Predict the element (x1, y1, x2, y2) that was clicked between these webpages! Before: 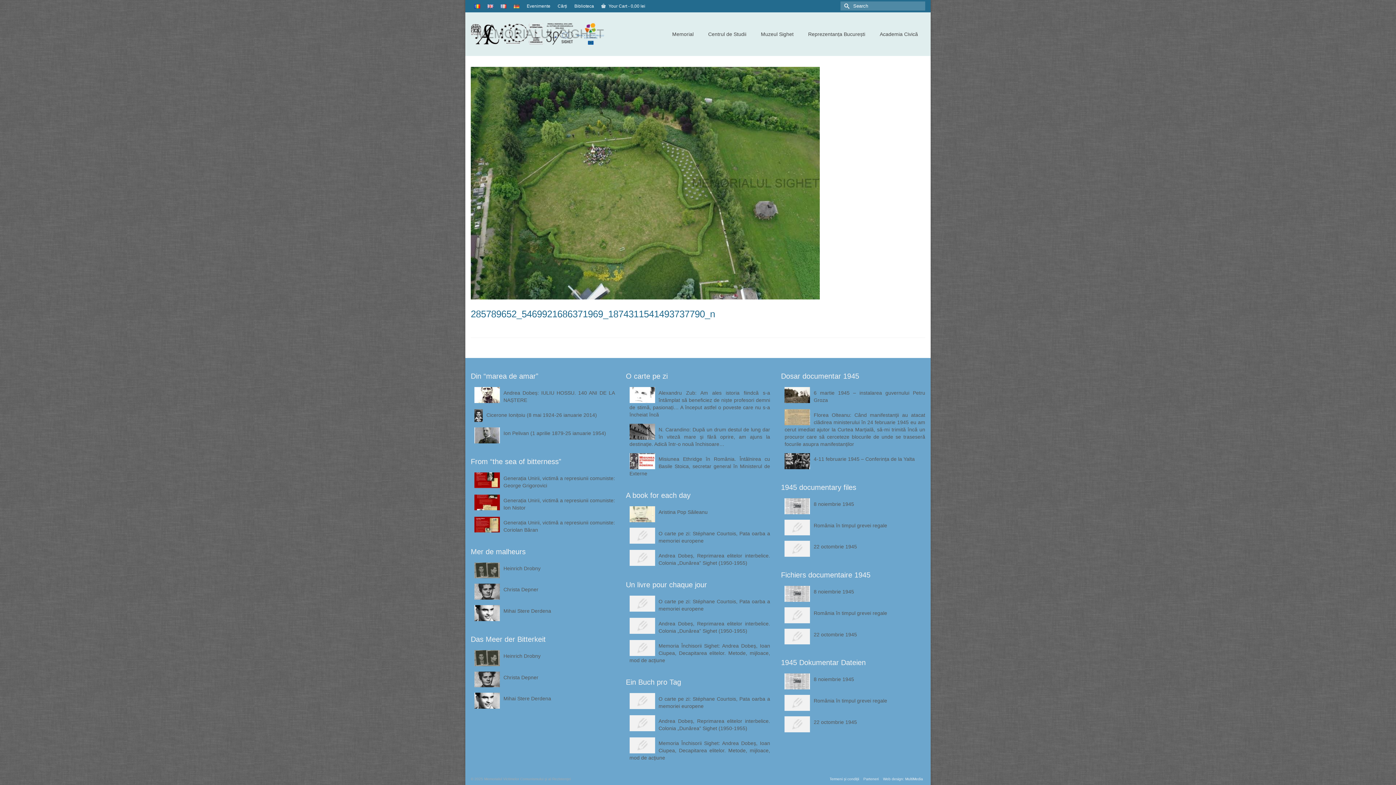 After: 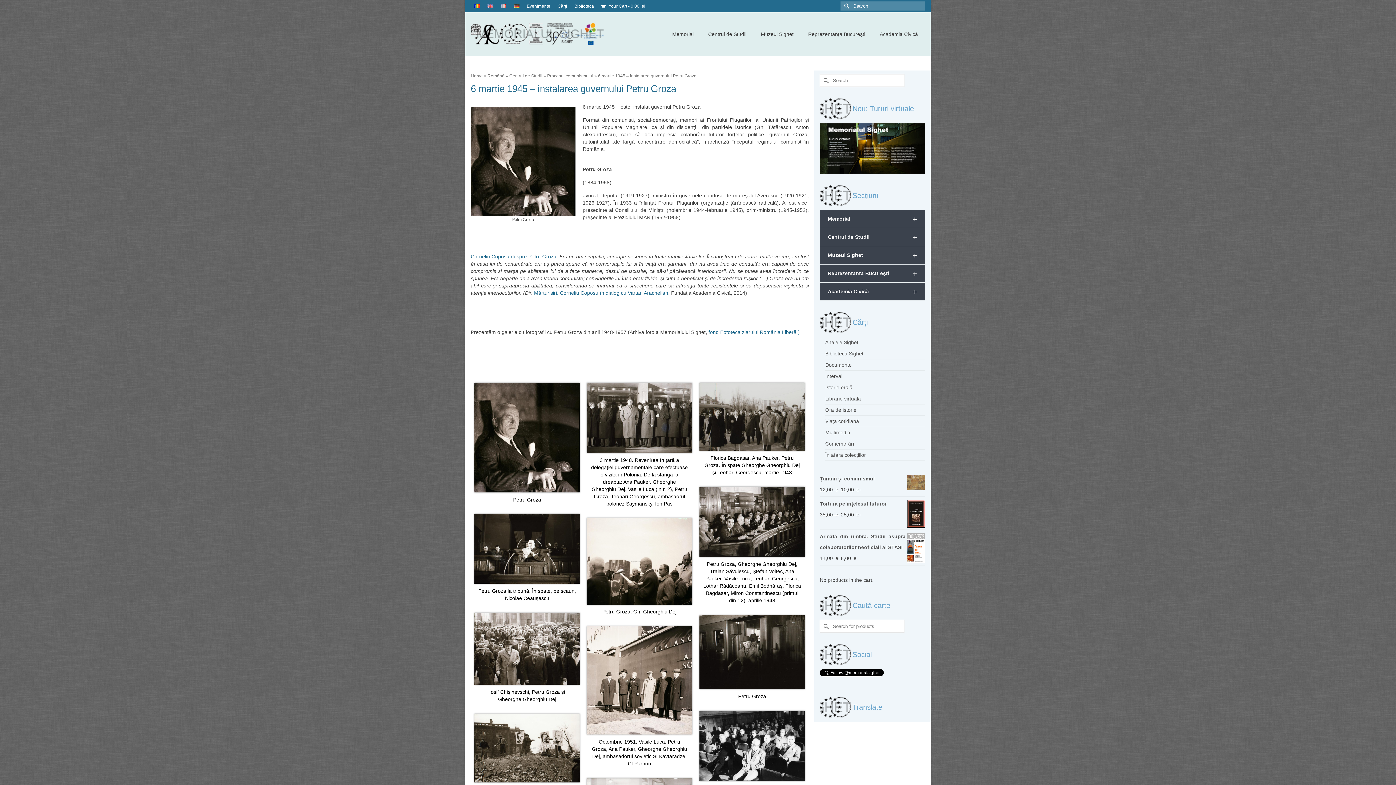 Action: label: 6 martie 1945 – instalarea guvernului Petru Groza bbox: (784, 387, 925, 404)